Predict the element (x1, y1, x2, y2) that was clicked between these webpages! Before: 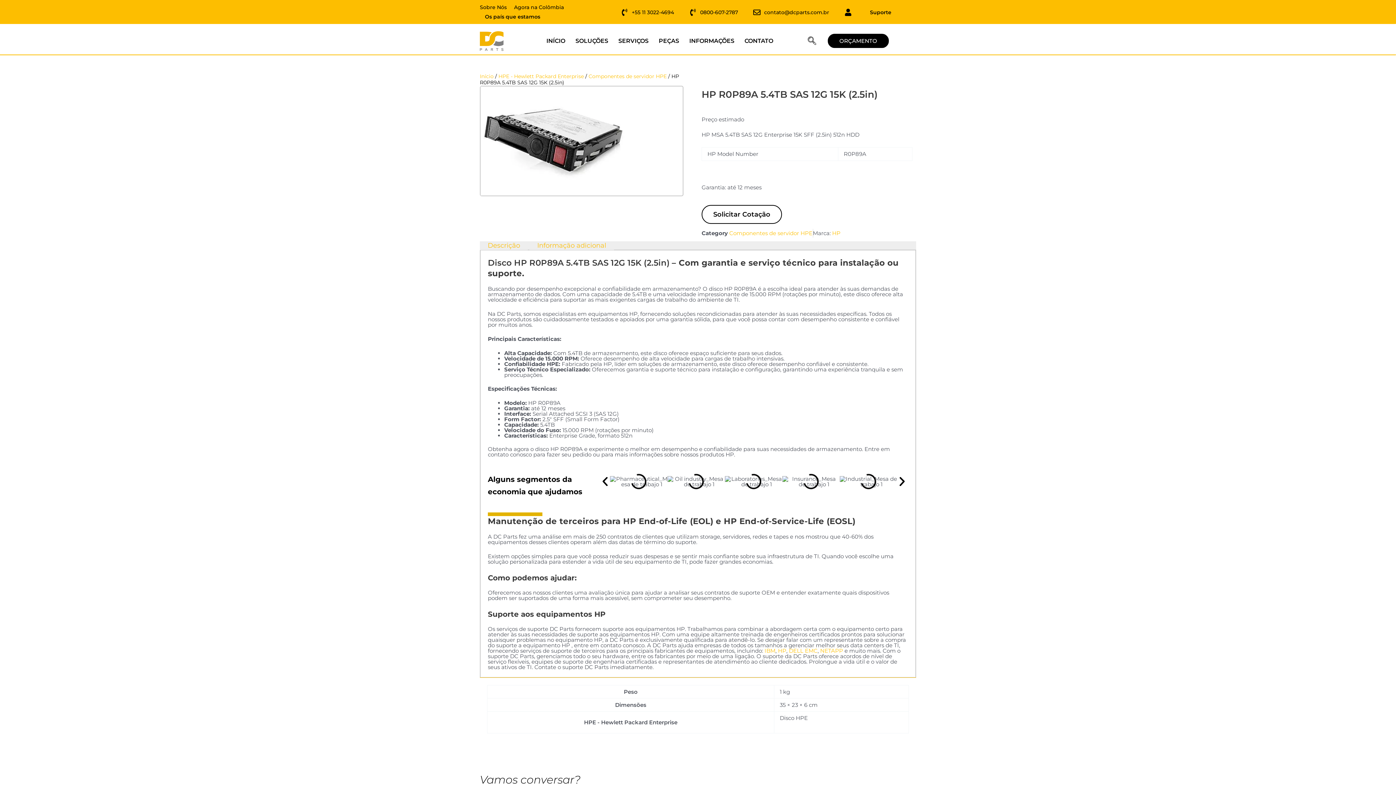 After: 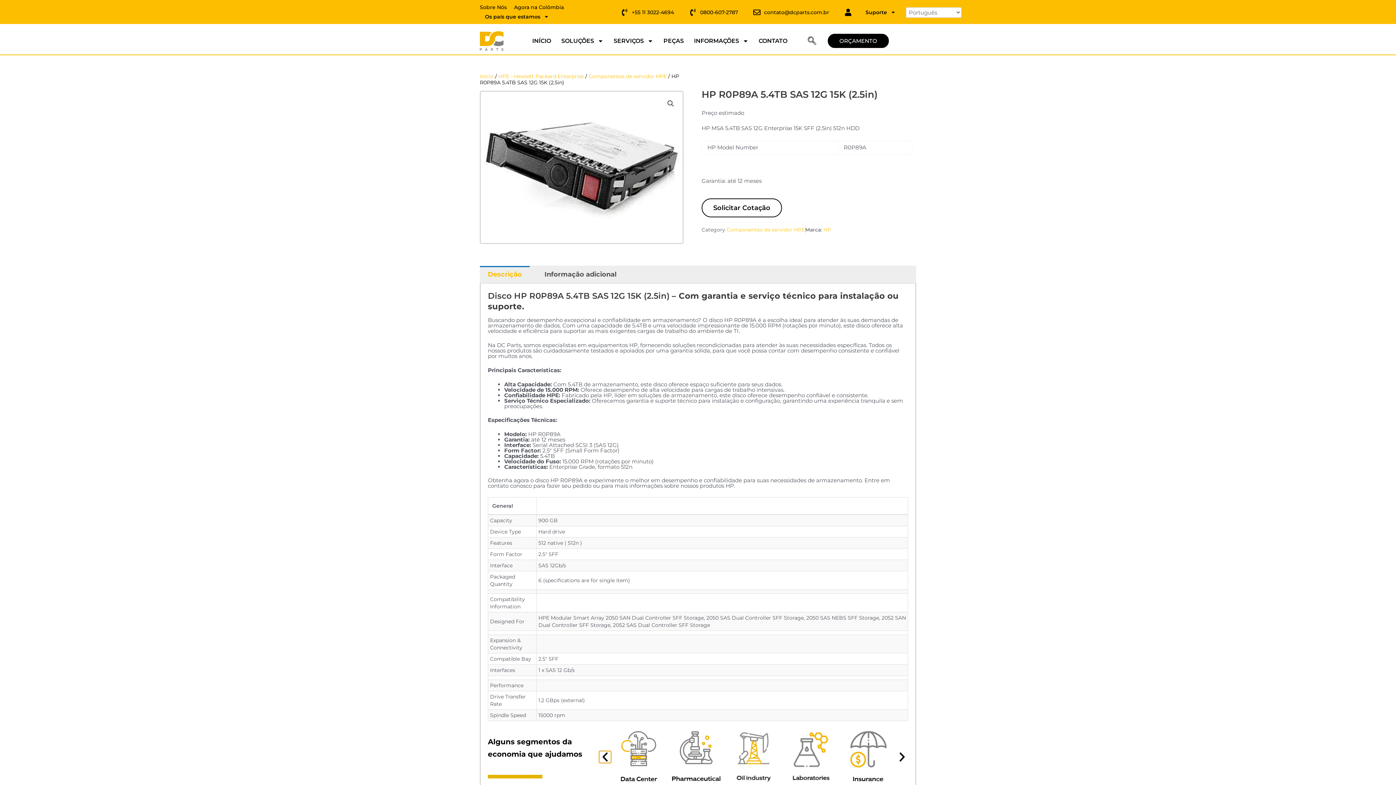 Action: bbox: (599, 475, 611, 487)